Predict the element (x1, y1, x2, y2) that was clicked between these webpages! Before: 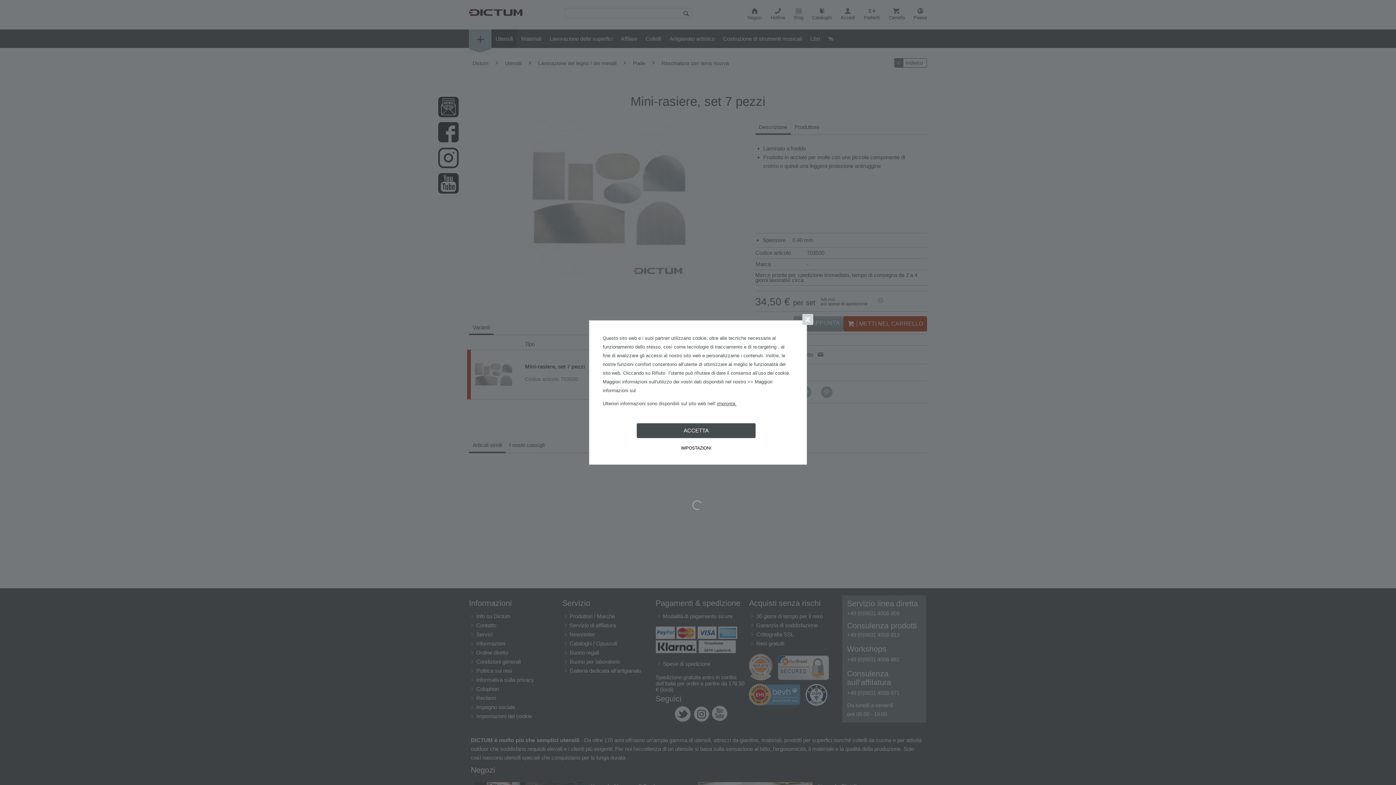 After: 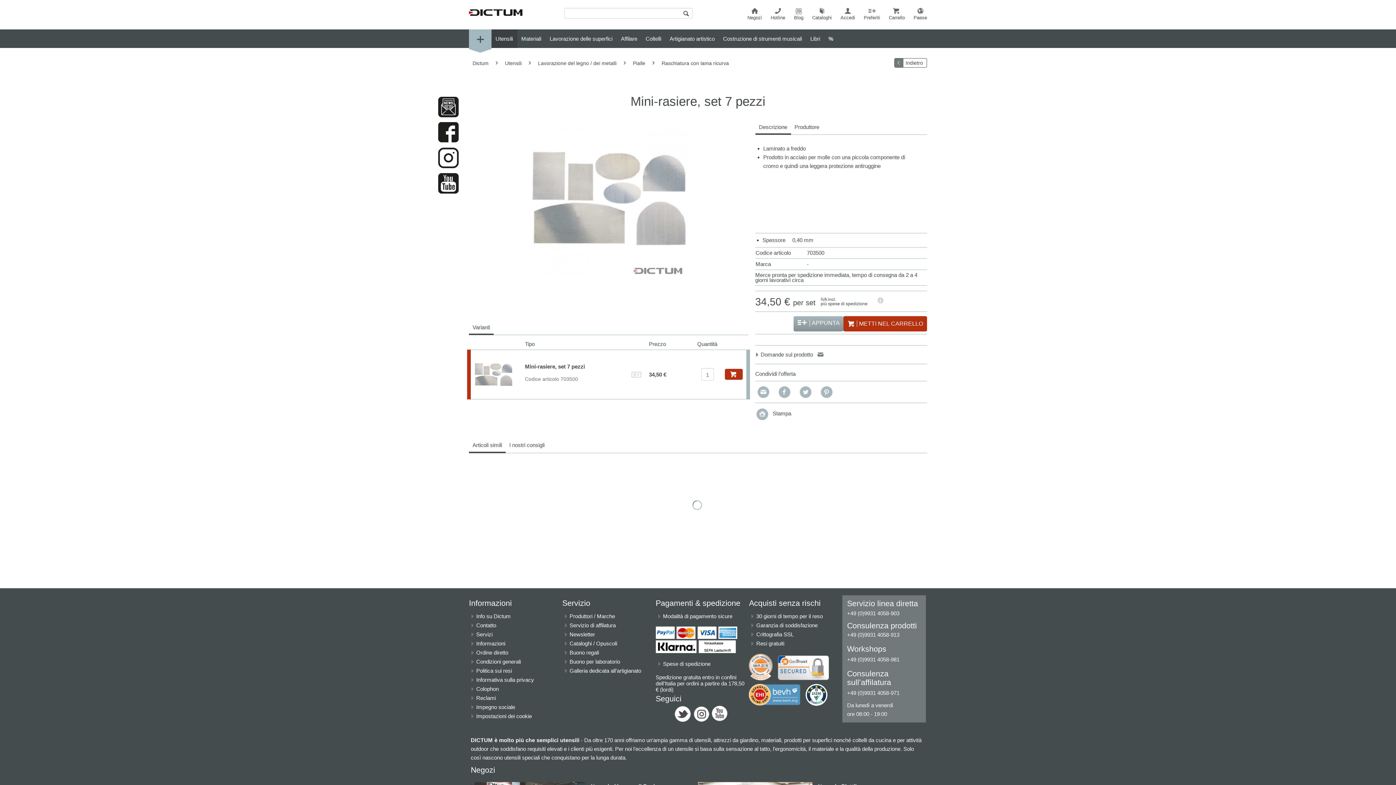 Action: label: ACCETTA bbox: (636, 423, 756, 438)